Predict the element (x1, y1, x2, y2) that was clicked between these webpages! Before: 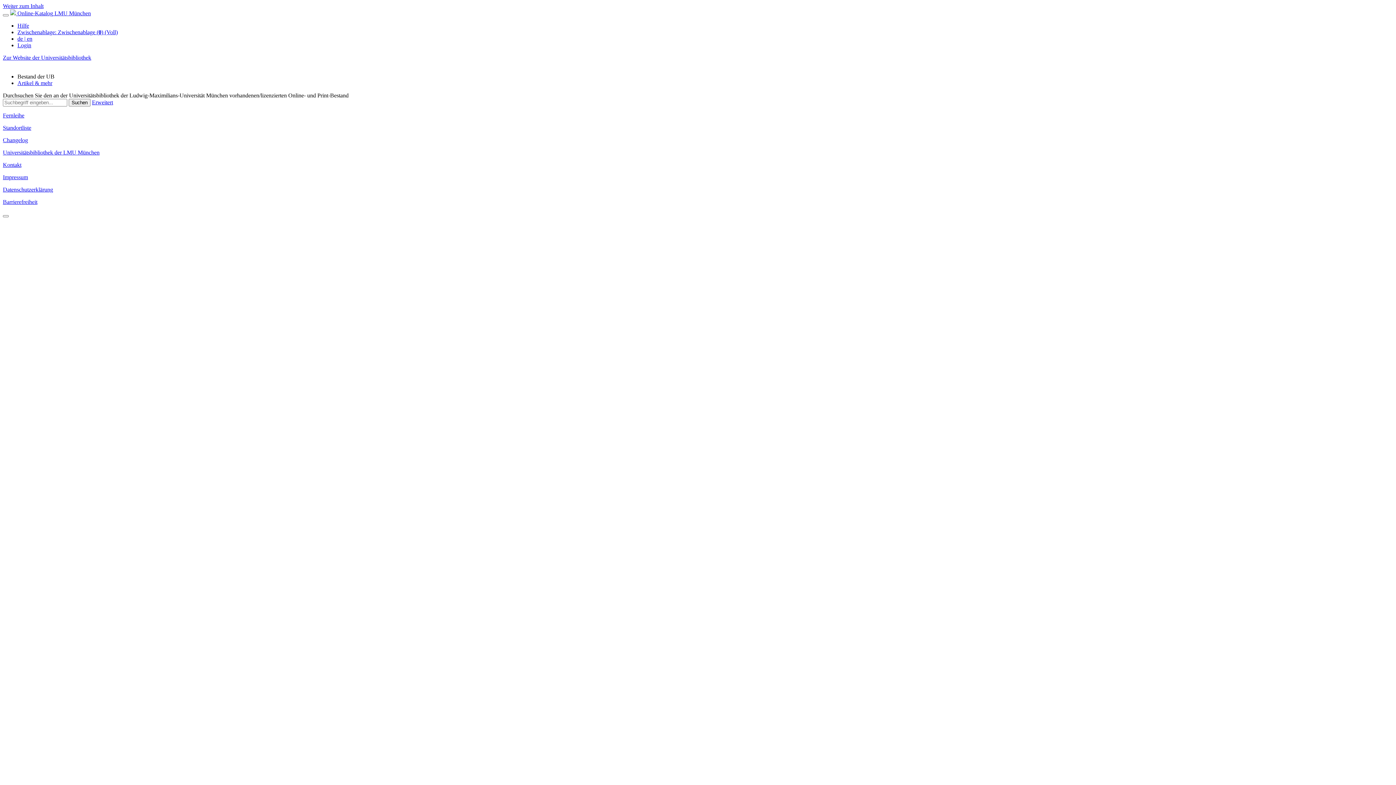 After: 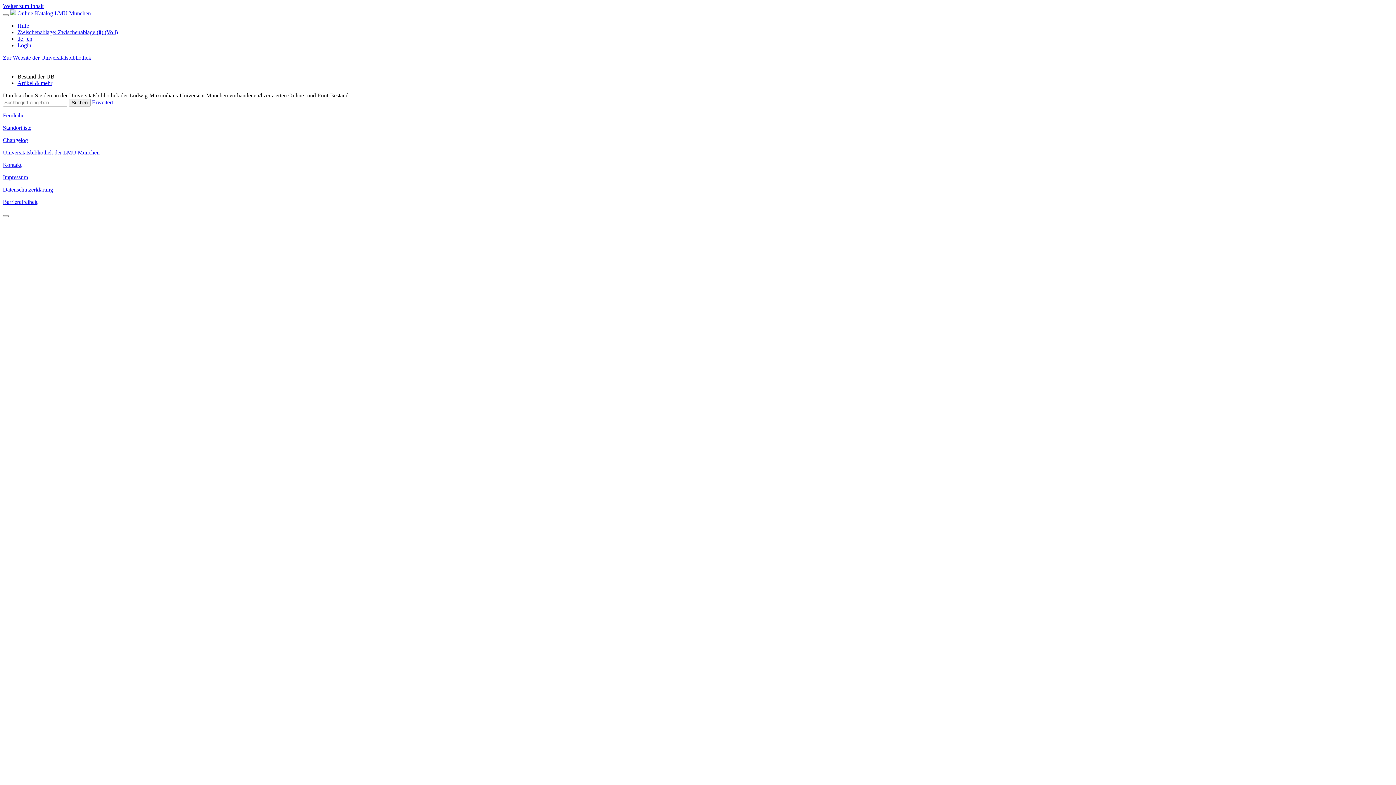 Action: label: Kontakt bbox: (2, 161, 21, 168)